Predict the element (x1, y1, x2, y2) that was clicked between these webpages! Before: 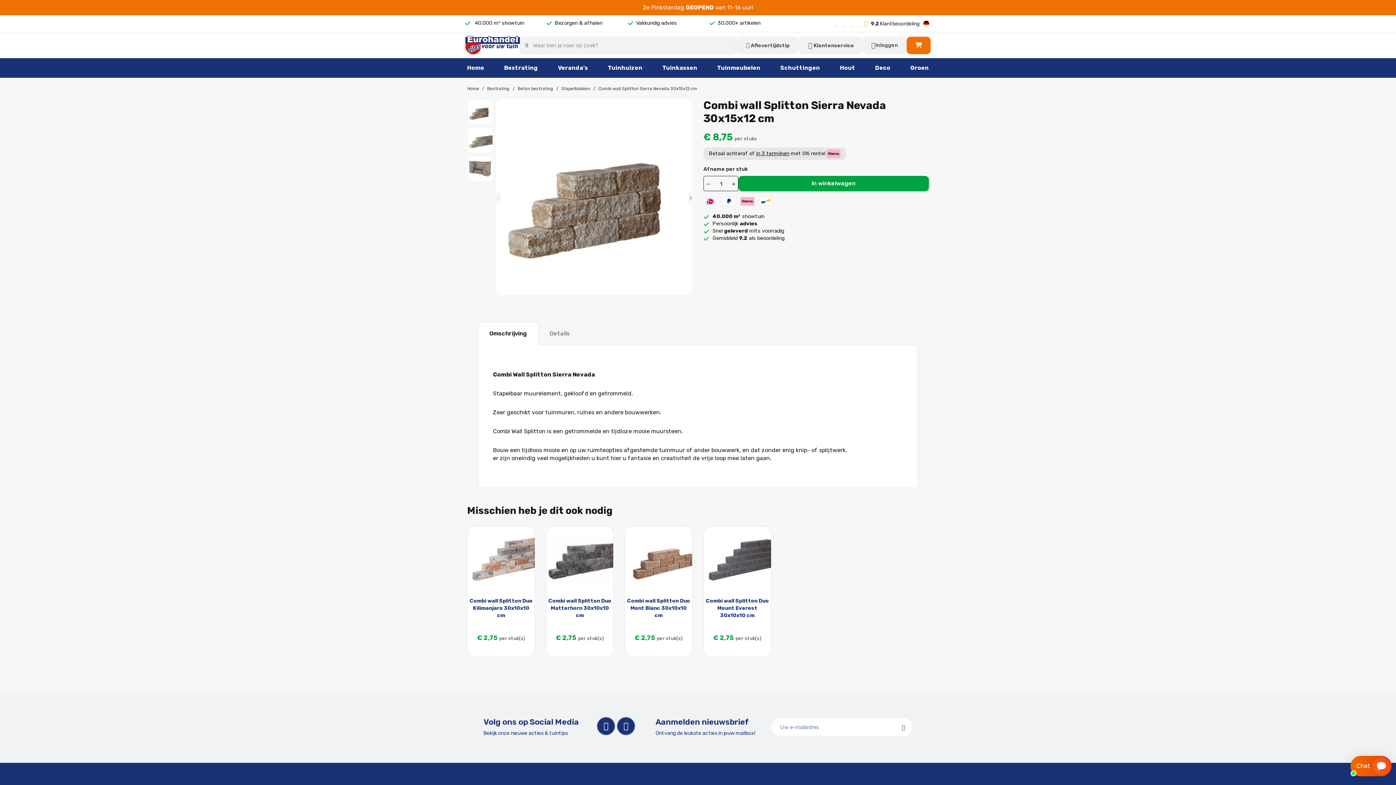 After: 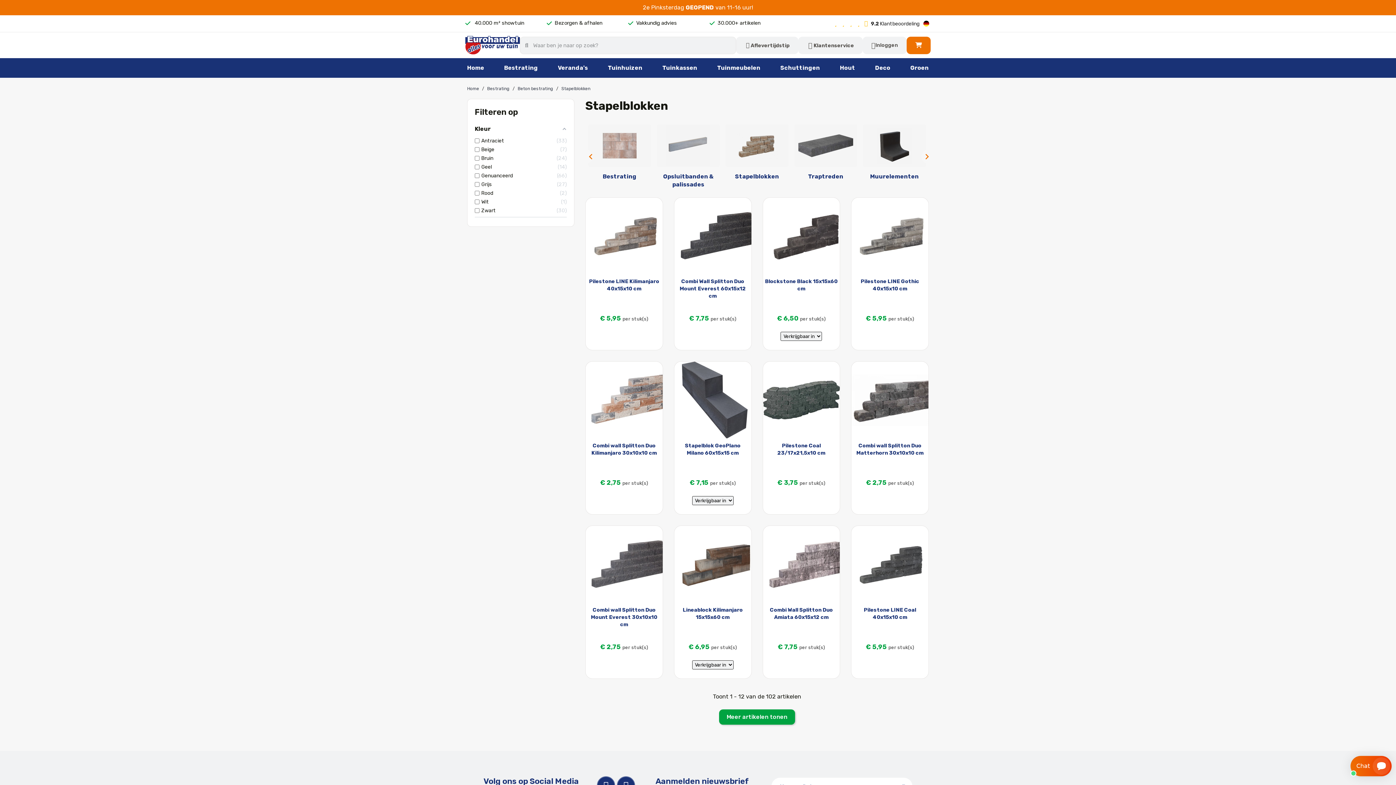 Action: bbox: (561, 86, 590, 91) label: Stapelblokken